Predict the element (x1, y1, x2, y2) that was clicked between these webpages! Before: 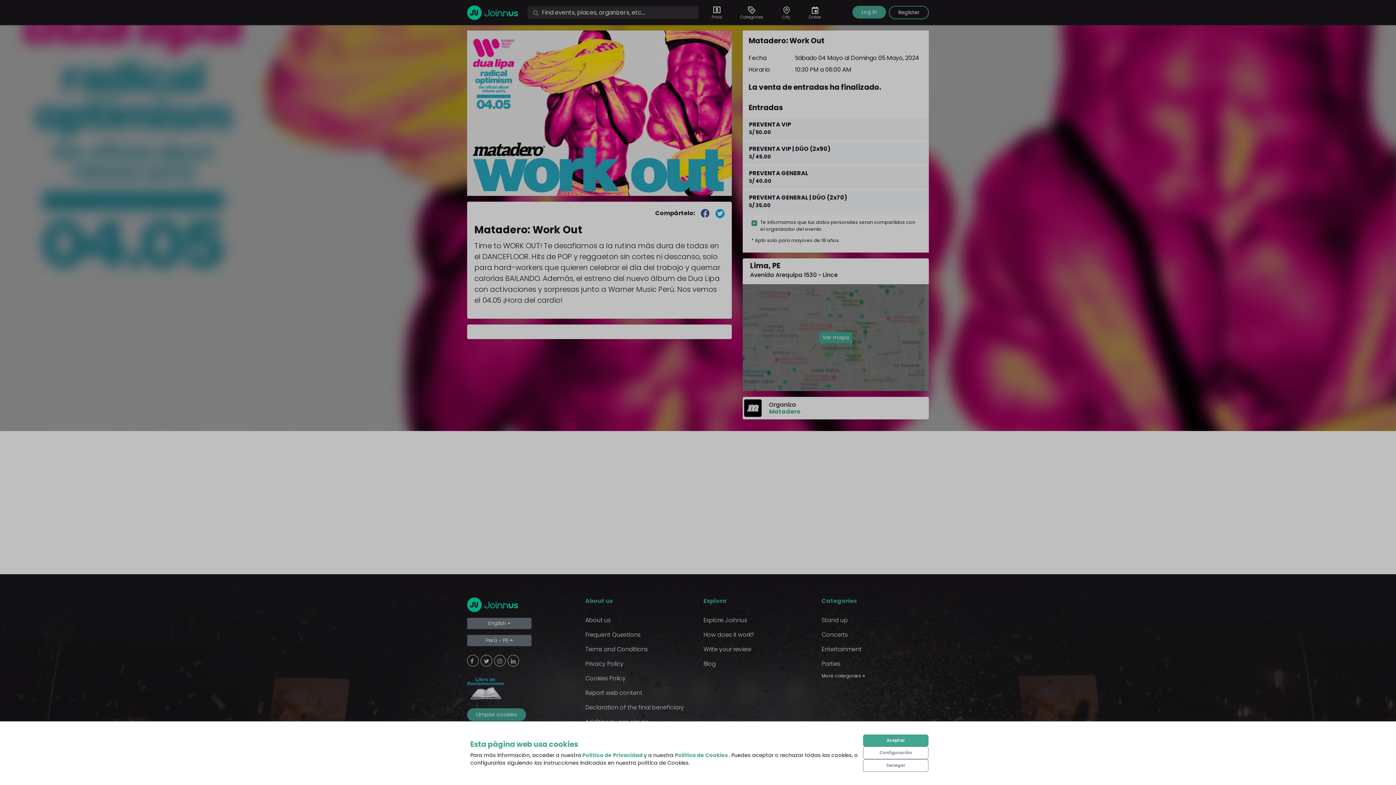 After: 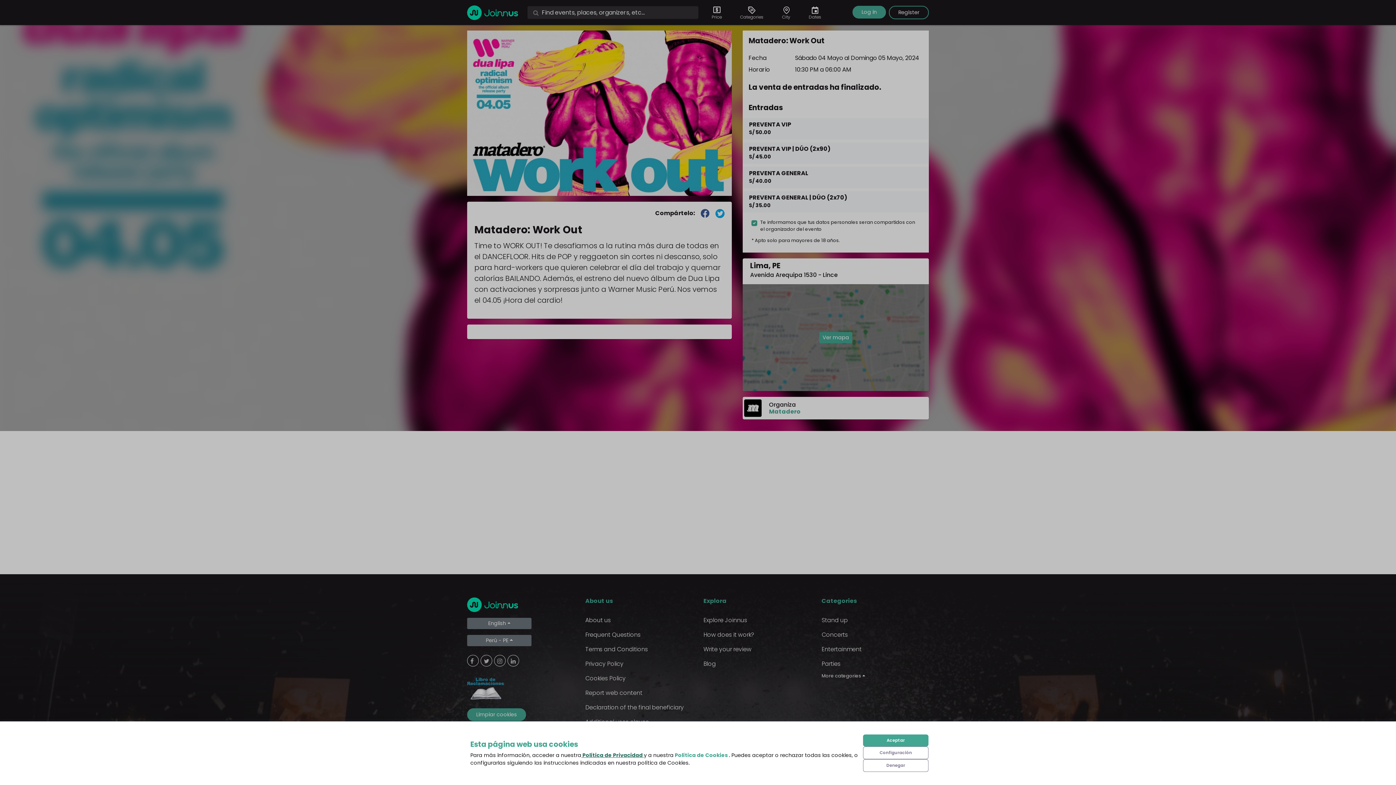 Action: bbox: (581, 751, 644, 759) label:  Política de Privacidad 